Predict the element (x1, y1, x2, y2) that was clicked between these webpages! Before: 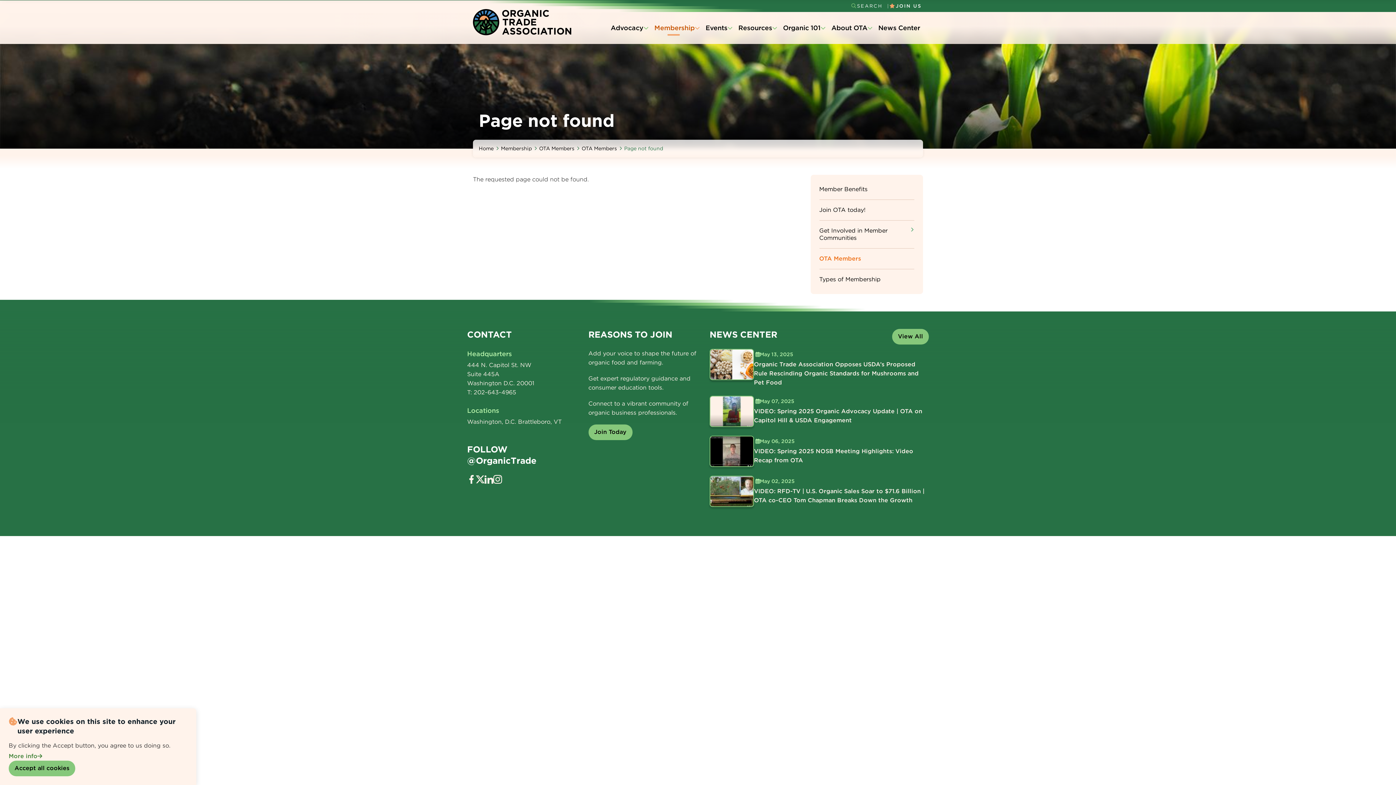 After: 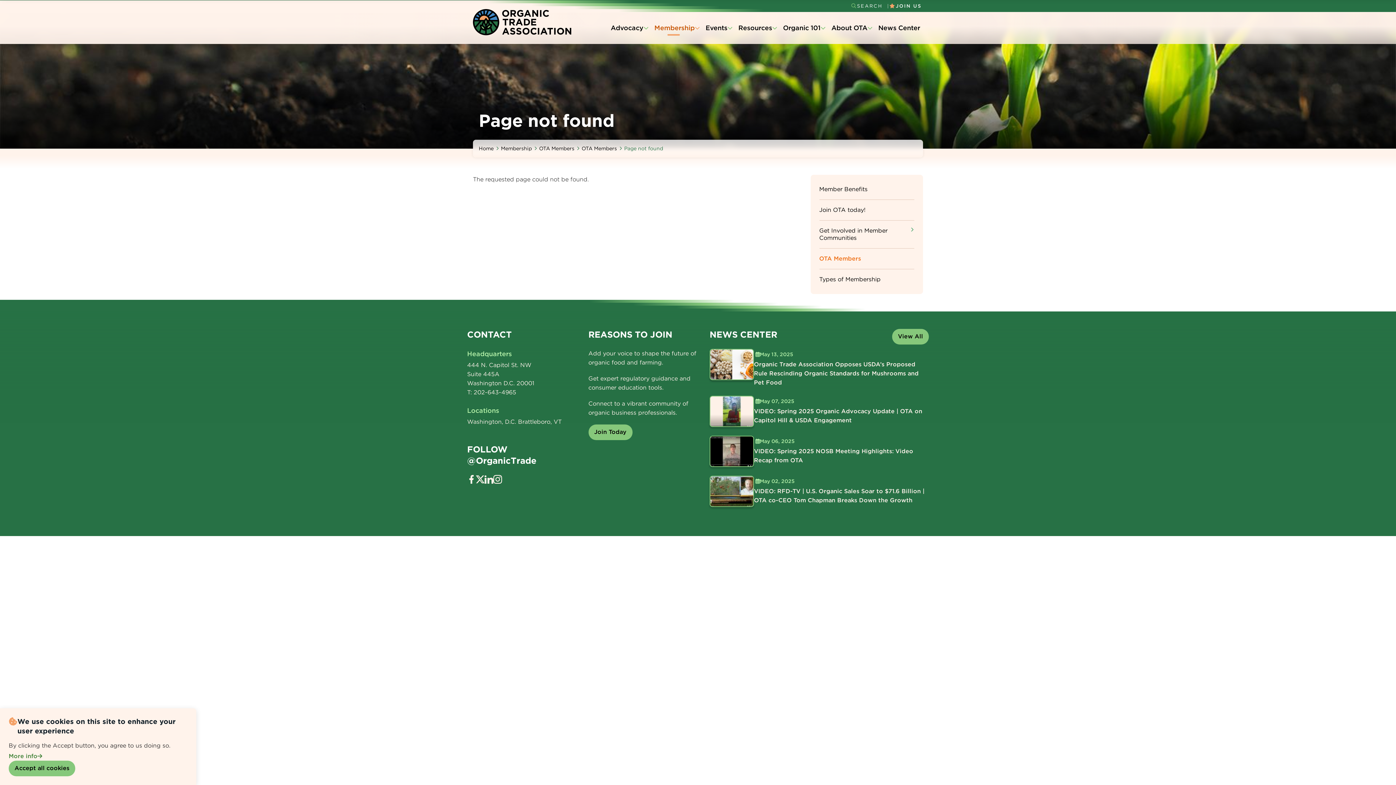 Action: label: instagram bbox: (493, 475, 502, 484)